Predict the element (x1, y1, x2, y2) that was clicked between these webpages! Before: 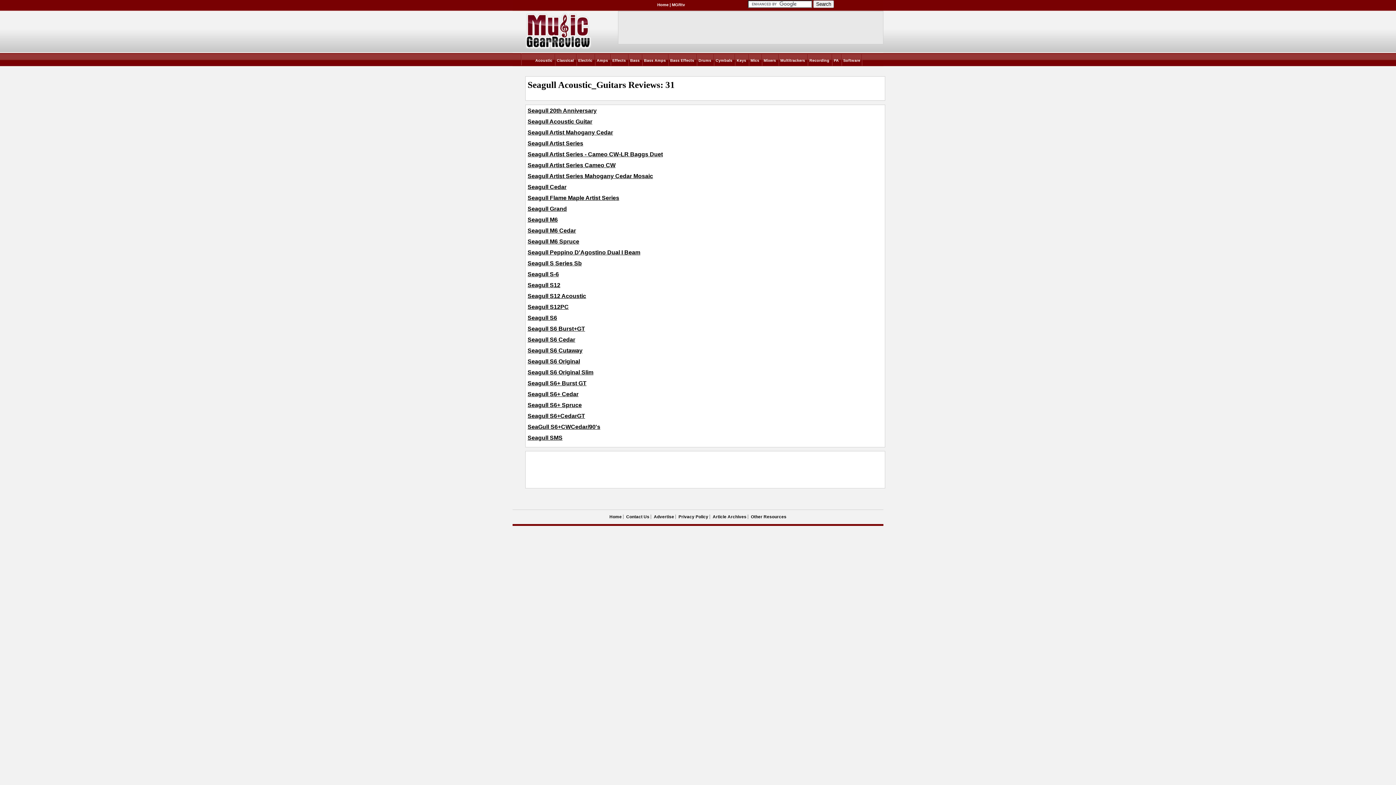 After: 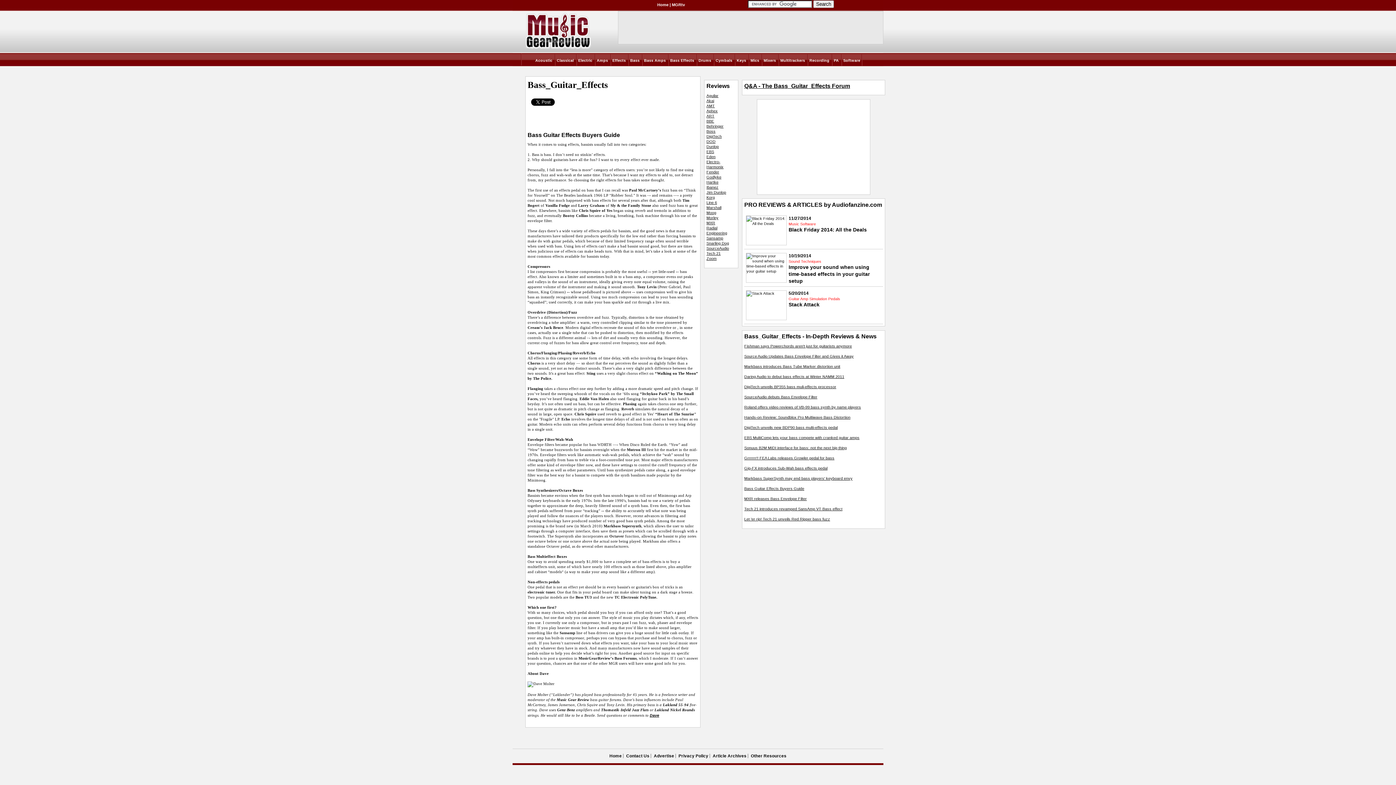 Action: bbox: (670, 58, 694, 62) label: Bass Effects